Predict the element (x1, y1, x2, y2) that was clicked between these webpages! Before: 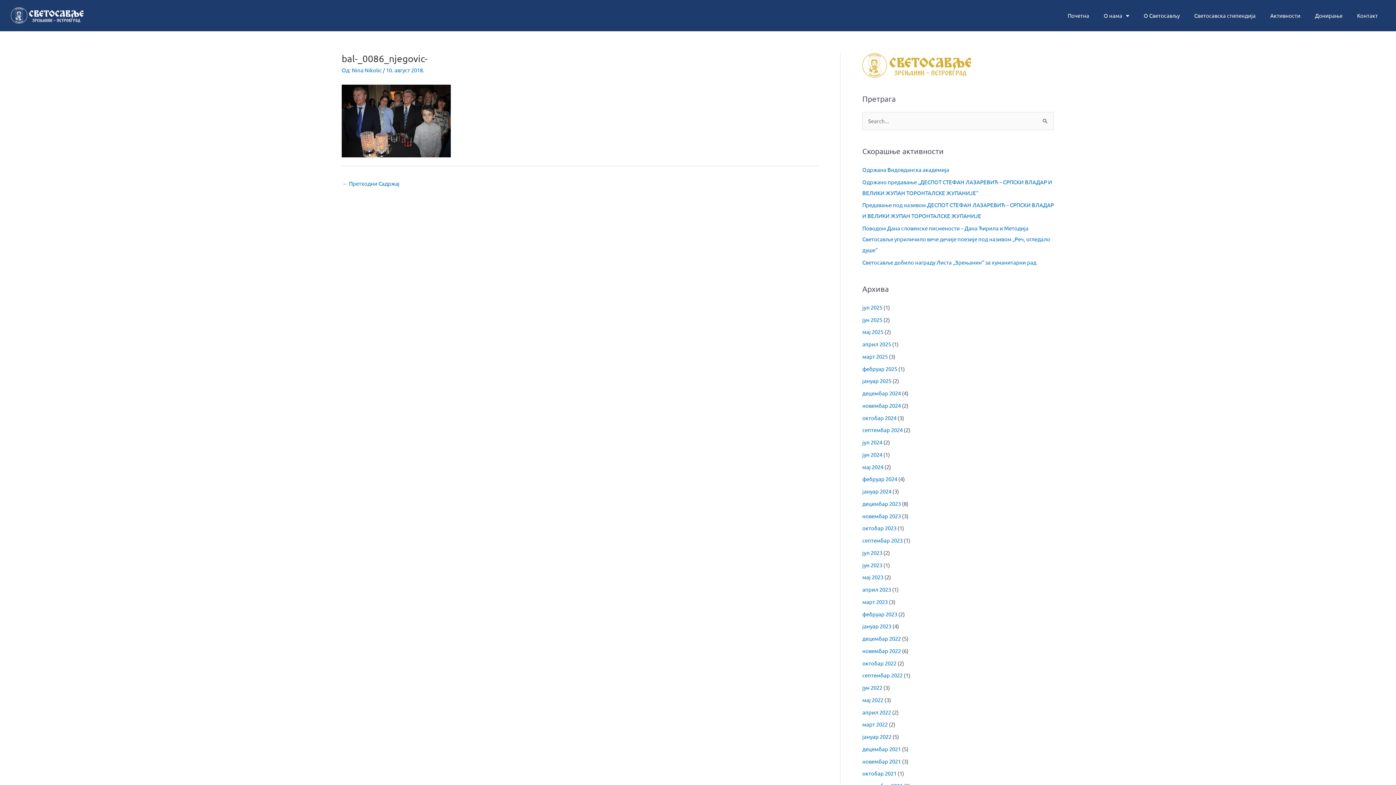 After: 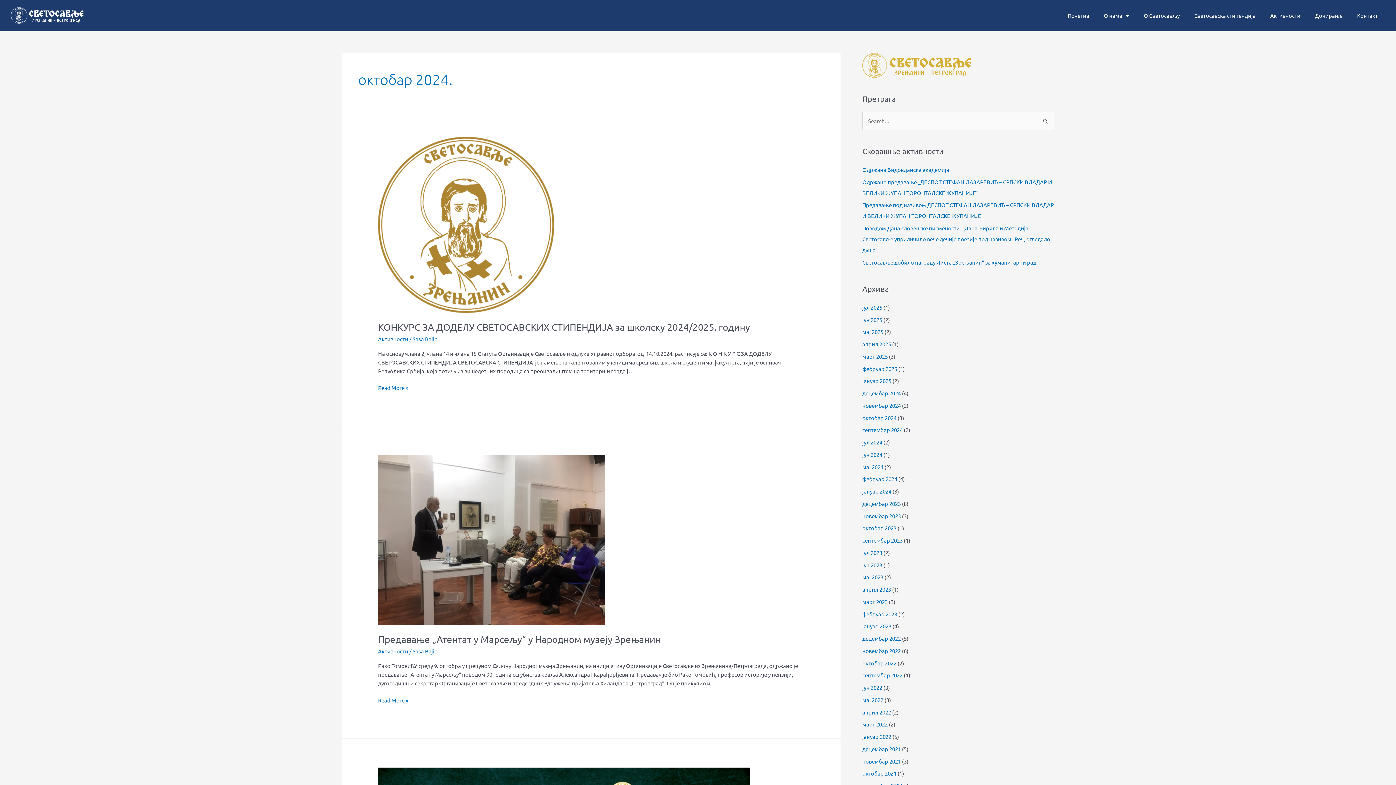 Action: label: октобар 2024 bbox: (862, 414, 896, 421)